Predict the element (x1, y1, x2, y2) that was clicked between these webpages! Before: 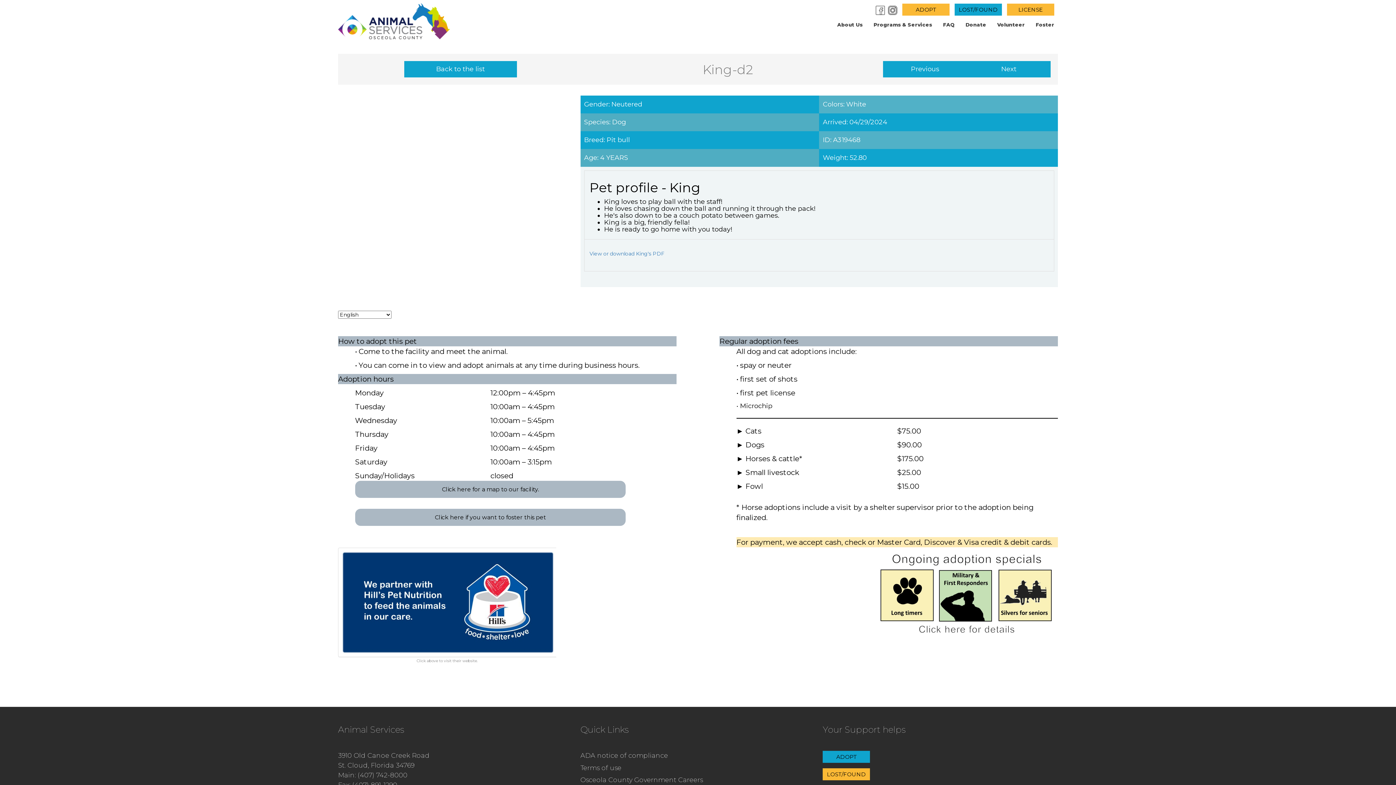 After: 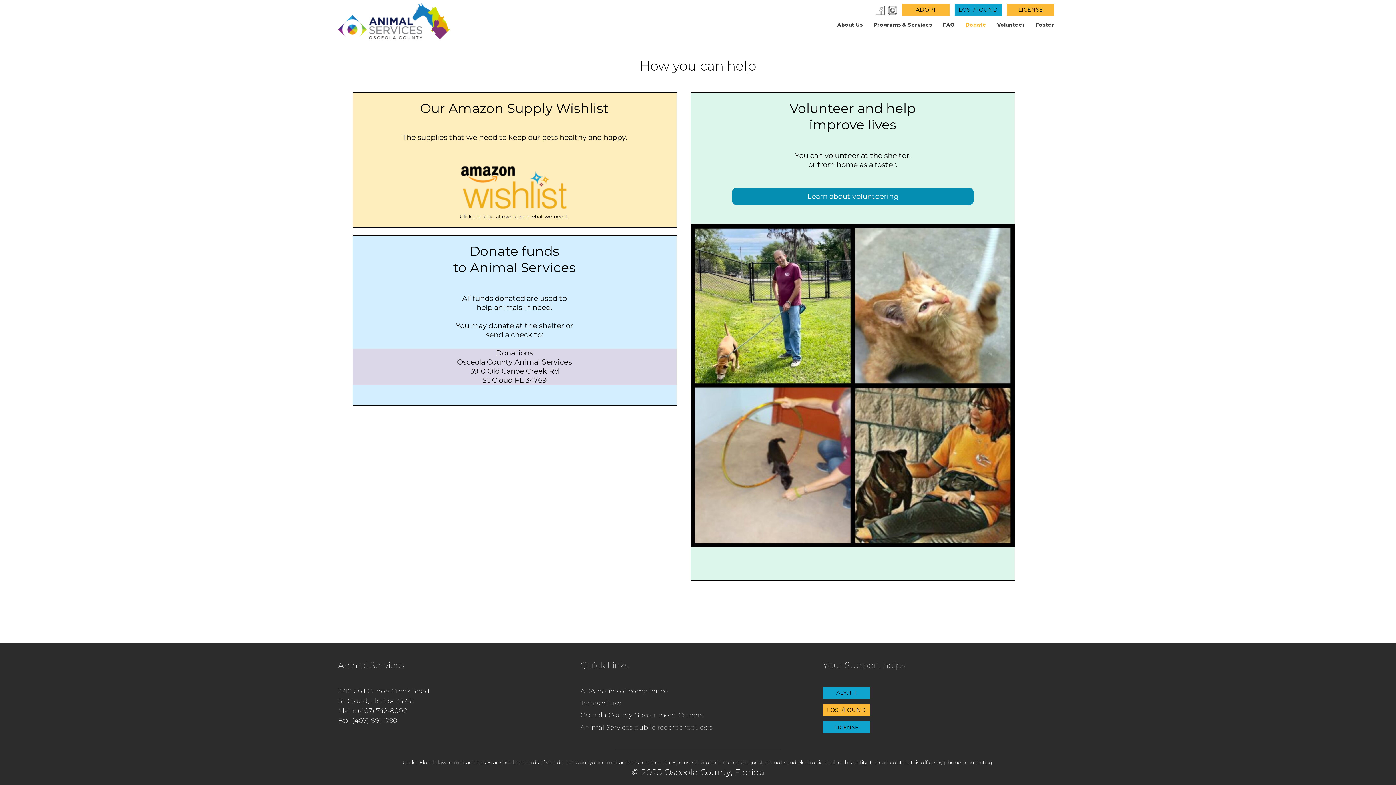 Action: bbox: (960, 19, 992, 30) label: Donate